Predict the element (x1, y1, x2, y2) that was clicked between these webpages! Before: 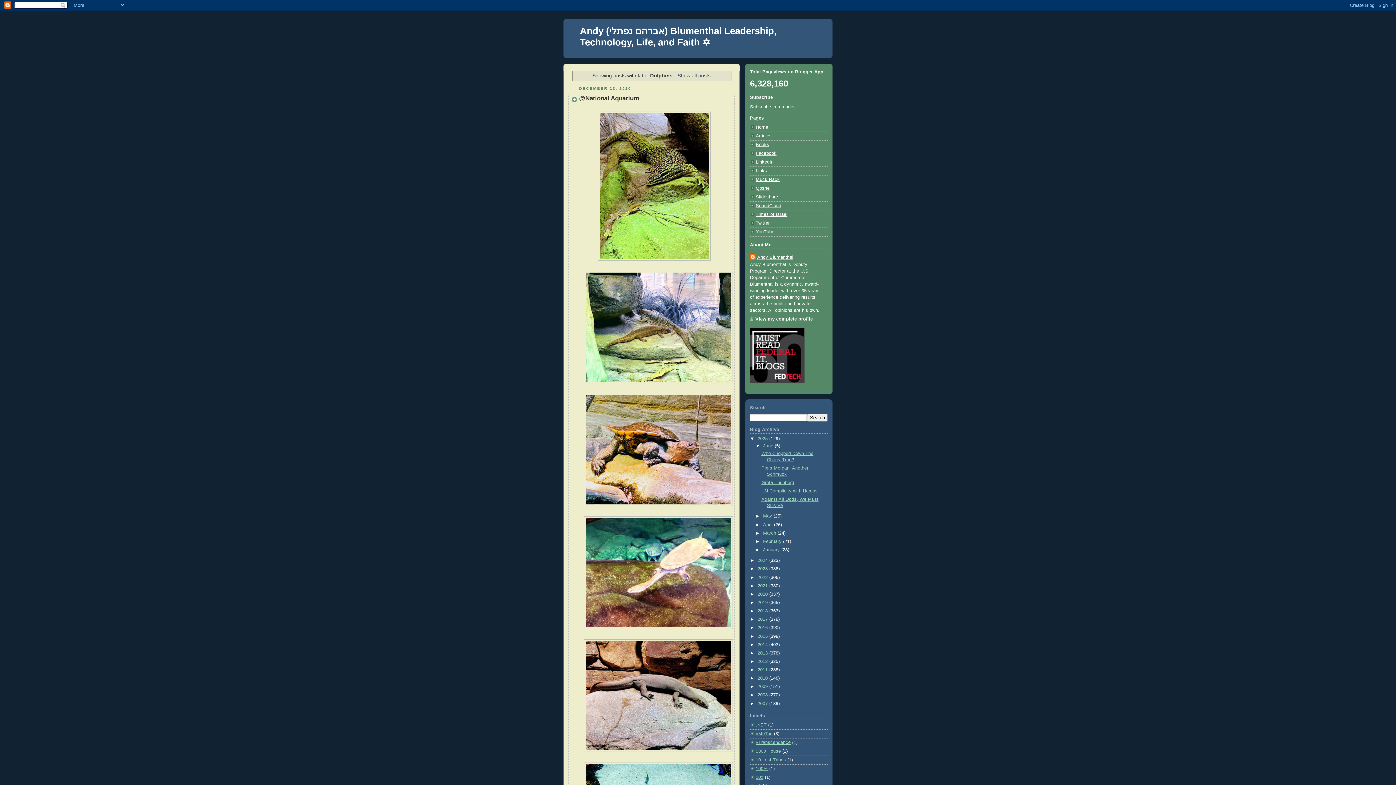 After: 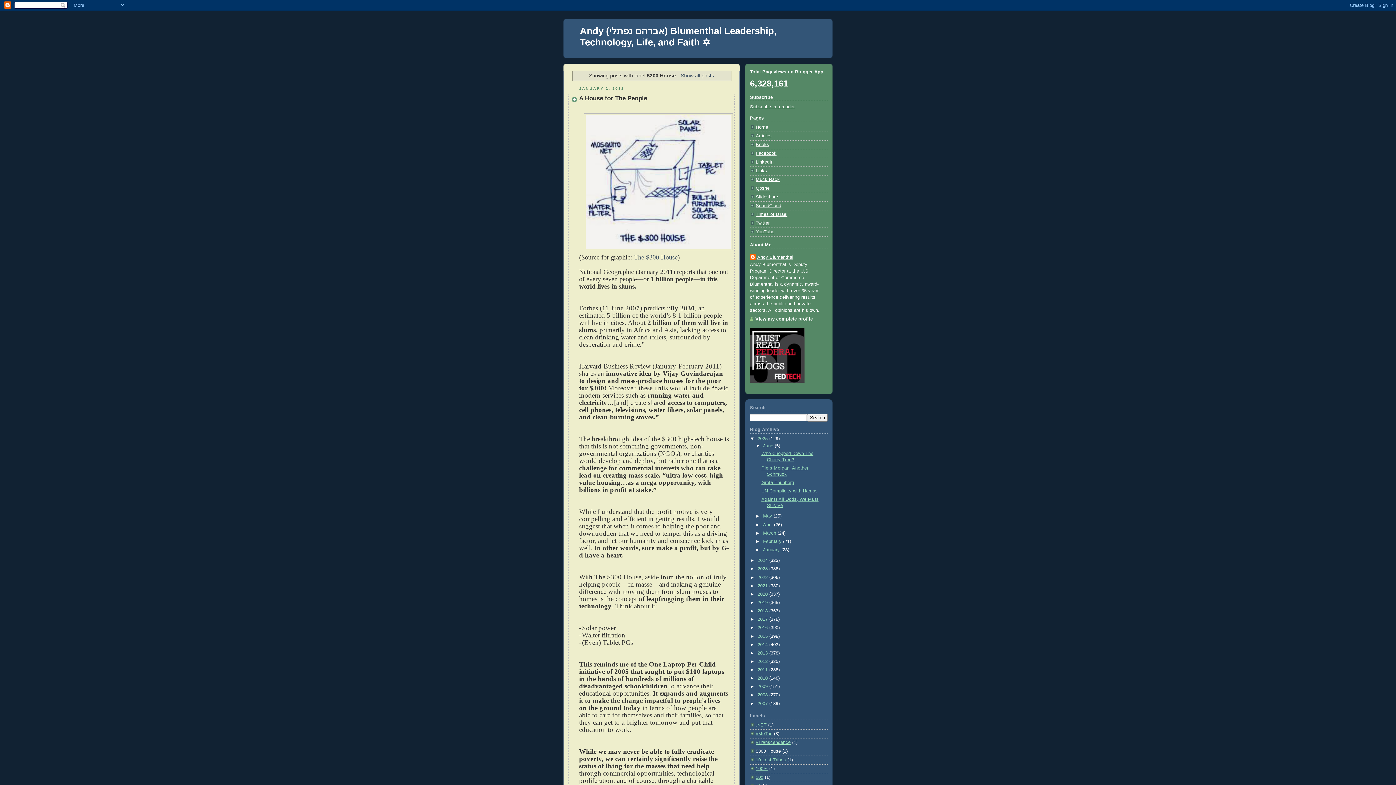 Action: label: $300 House bbox: (756, 749, 781, 754)